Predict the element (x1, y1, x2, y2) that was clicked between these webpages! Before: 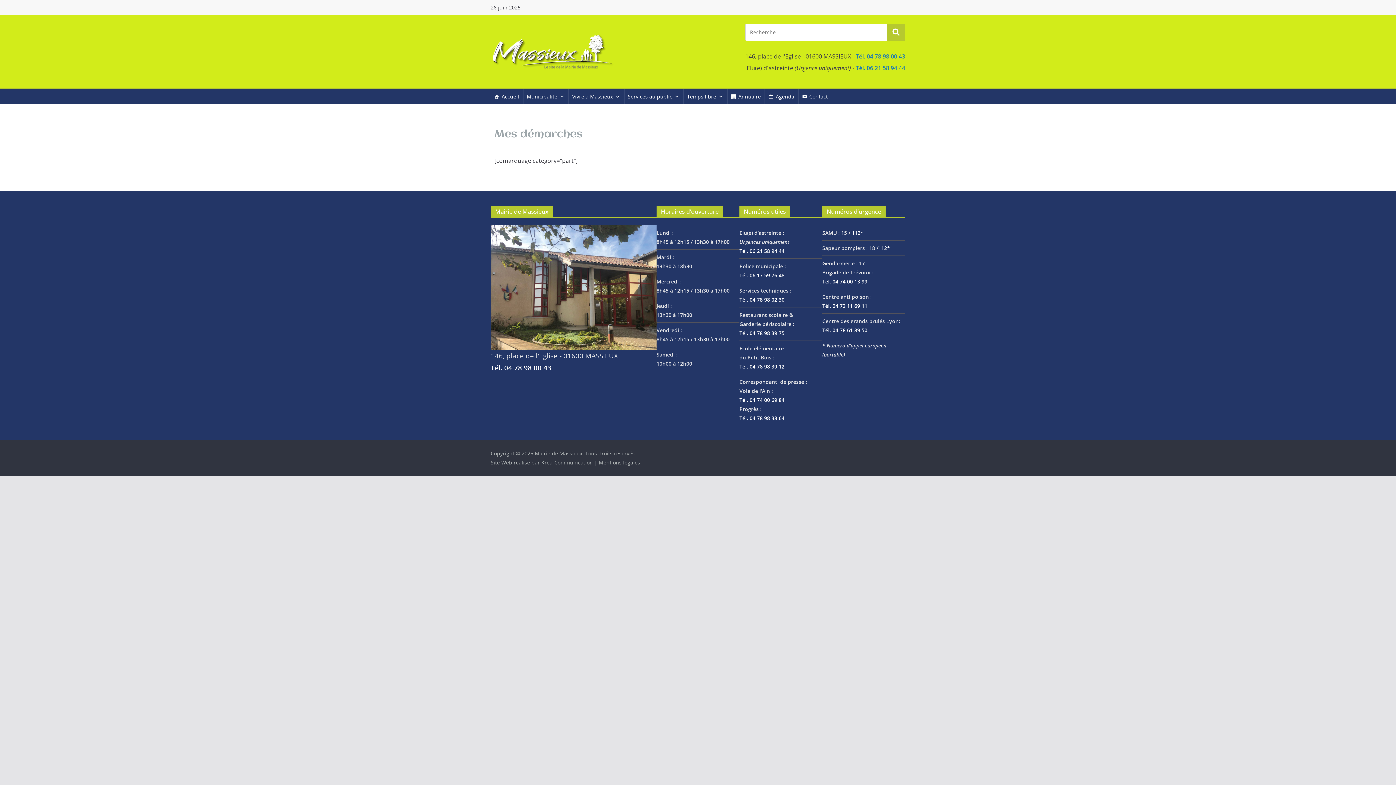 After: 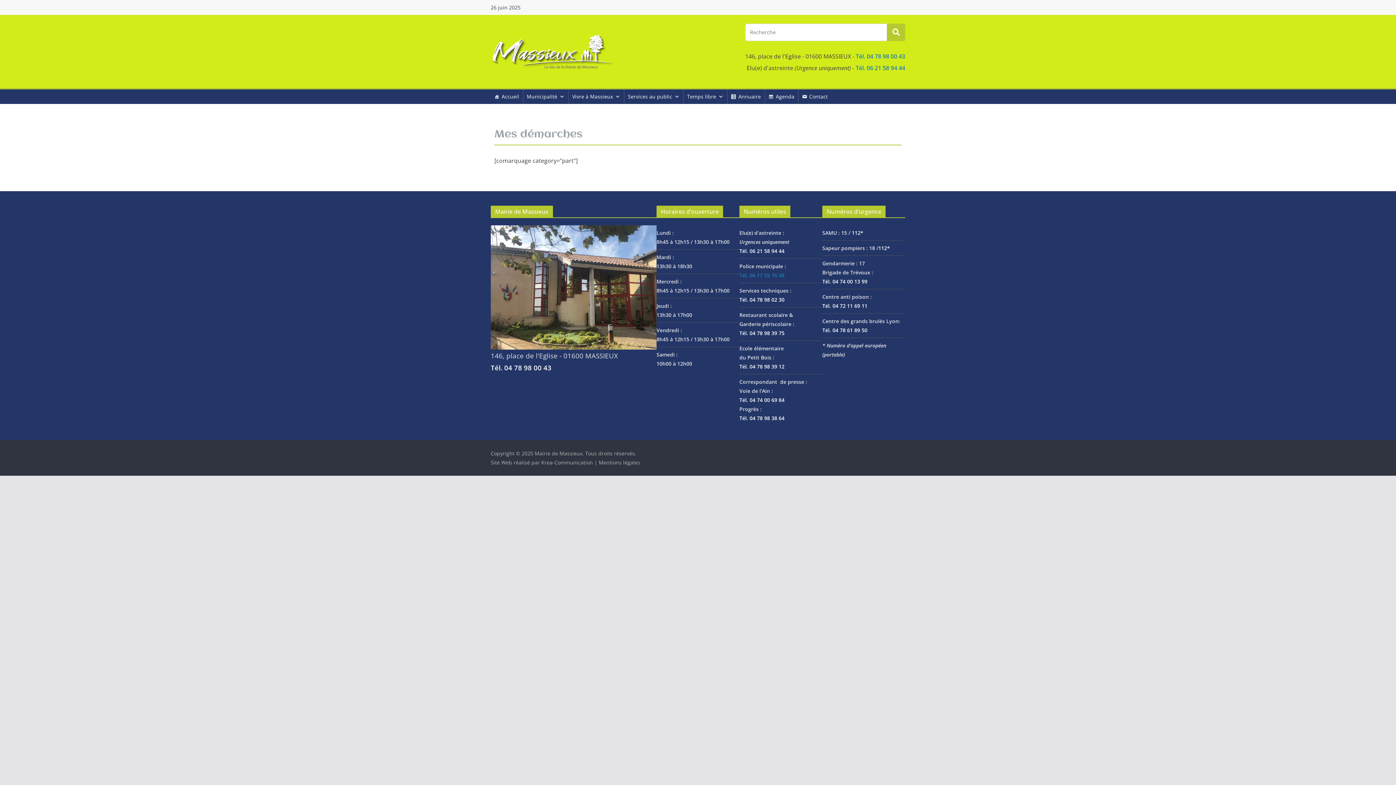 Action: label: Tél. 06 17 59 76 48 bbox: (739, 272, 784, 278)